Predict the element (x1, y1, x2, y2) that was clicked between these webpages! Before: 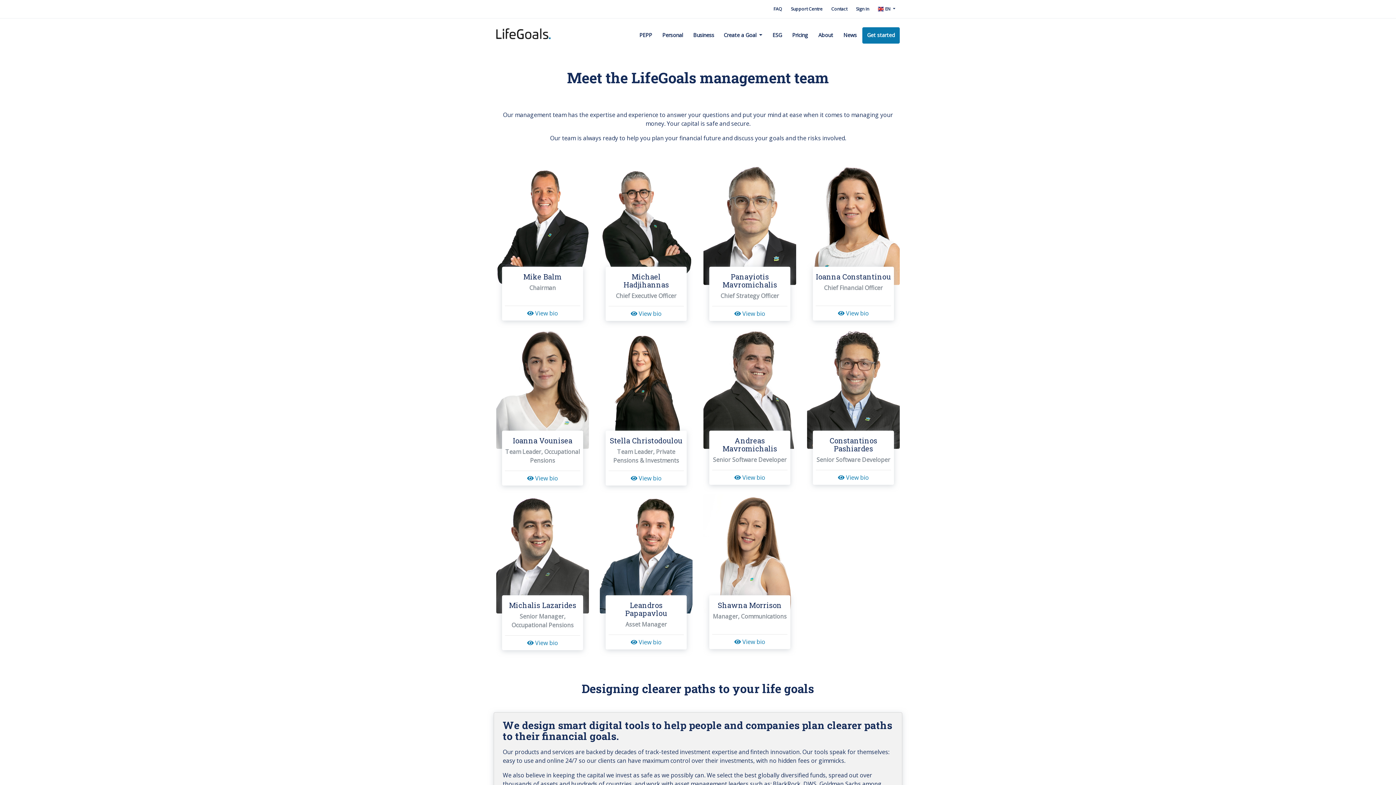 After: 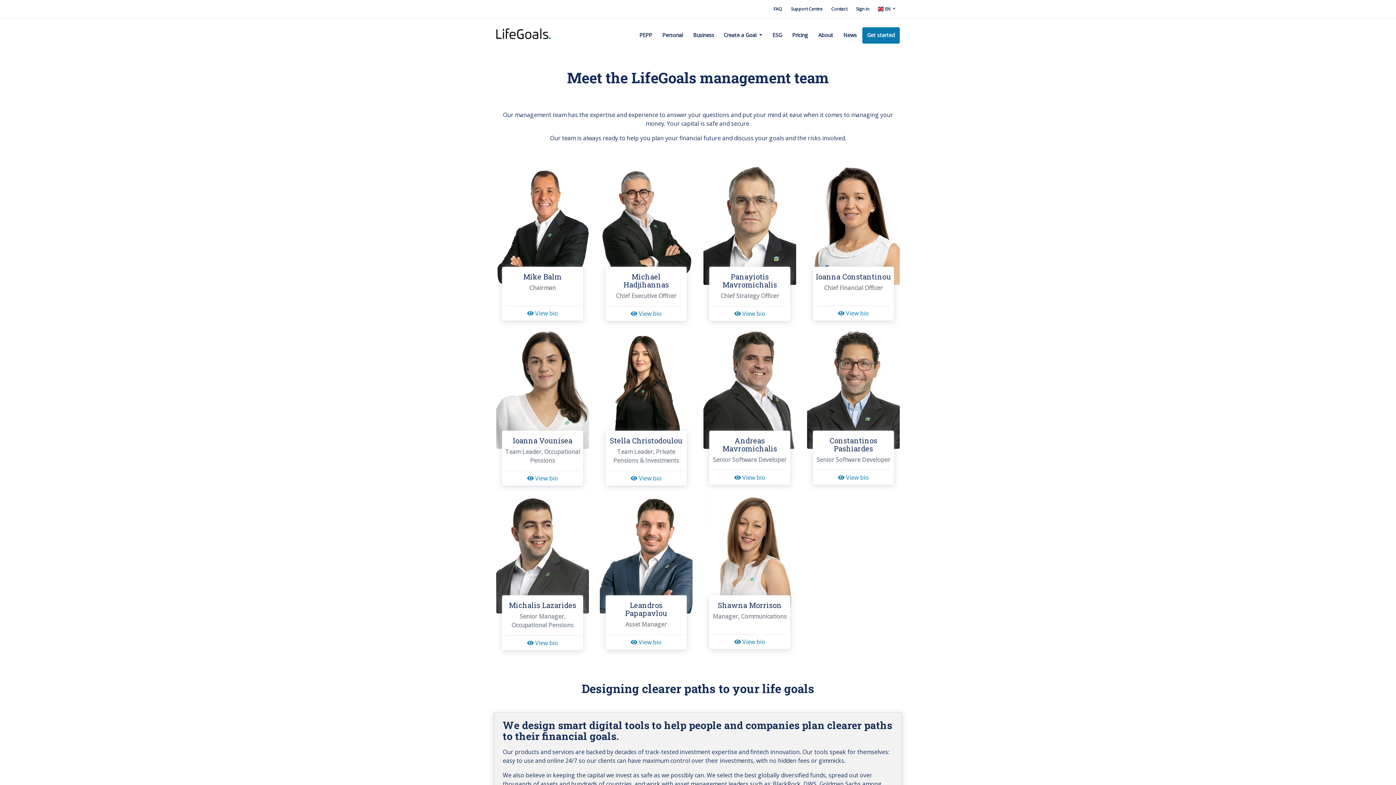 Action: label: About bbox: (813, 27, 838, 43)